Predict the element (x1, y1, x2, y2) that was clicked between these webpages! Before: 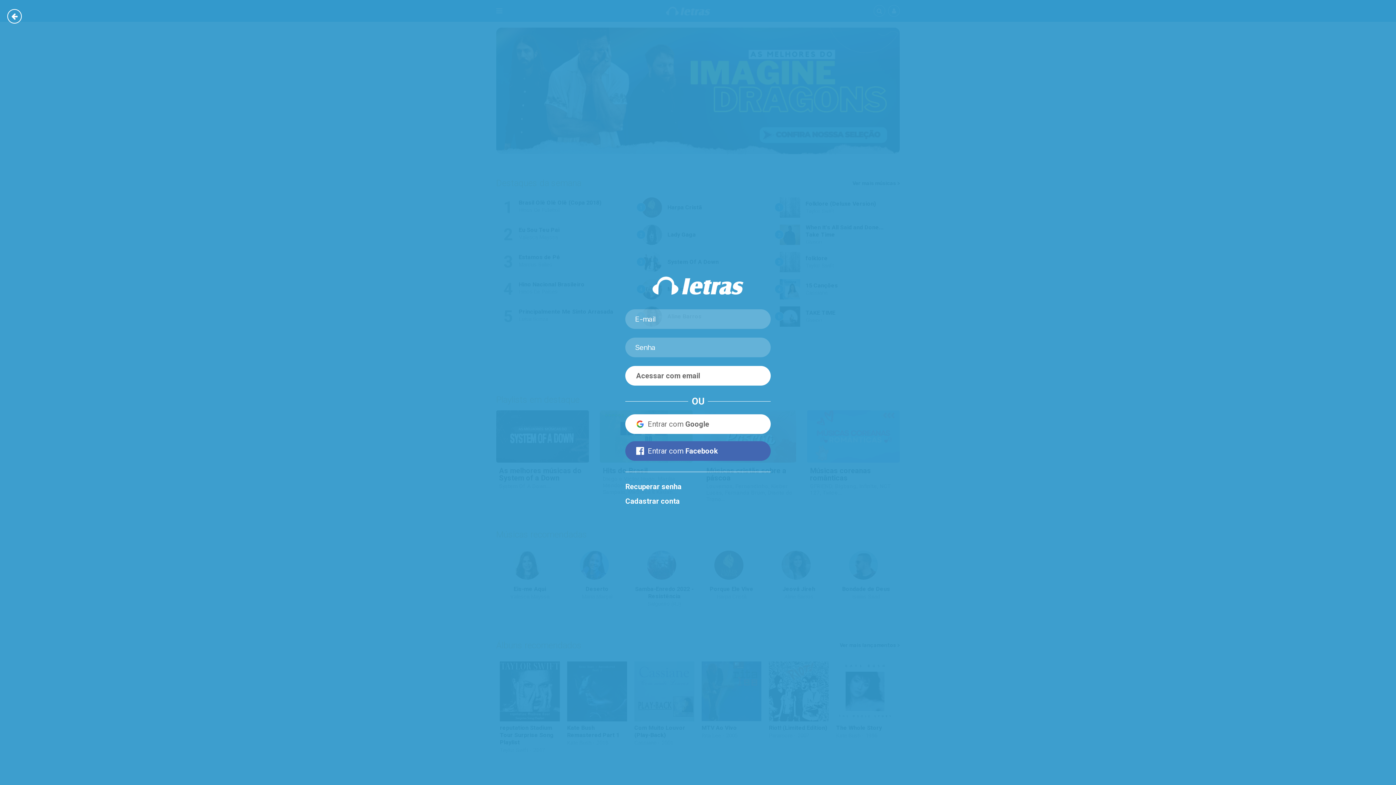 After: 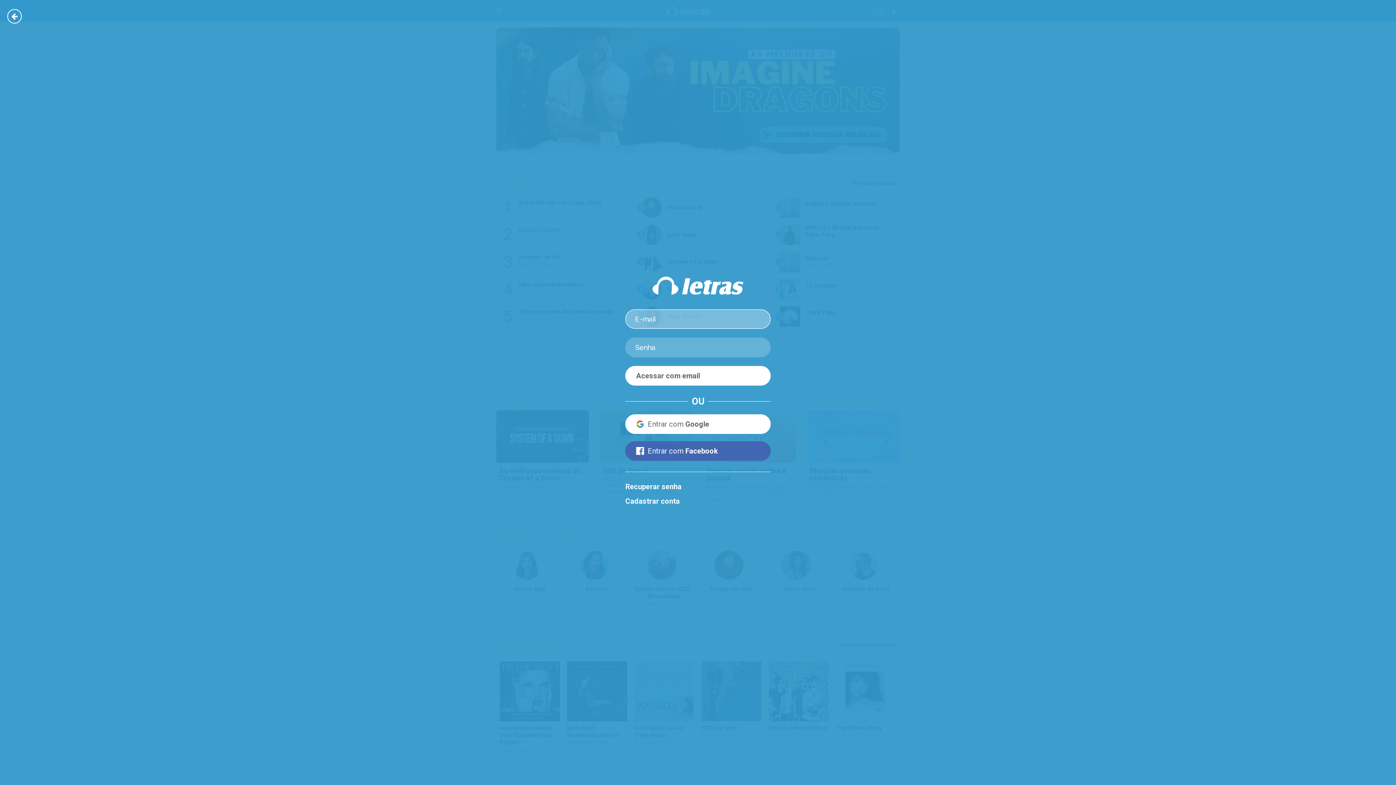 Action: bbox: (625, 366, 770, 385) label: Acessar com email